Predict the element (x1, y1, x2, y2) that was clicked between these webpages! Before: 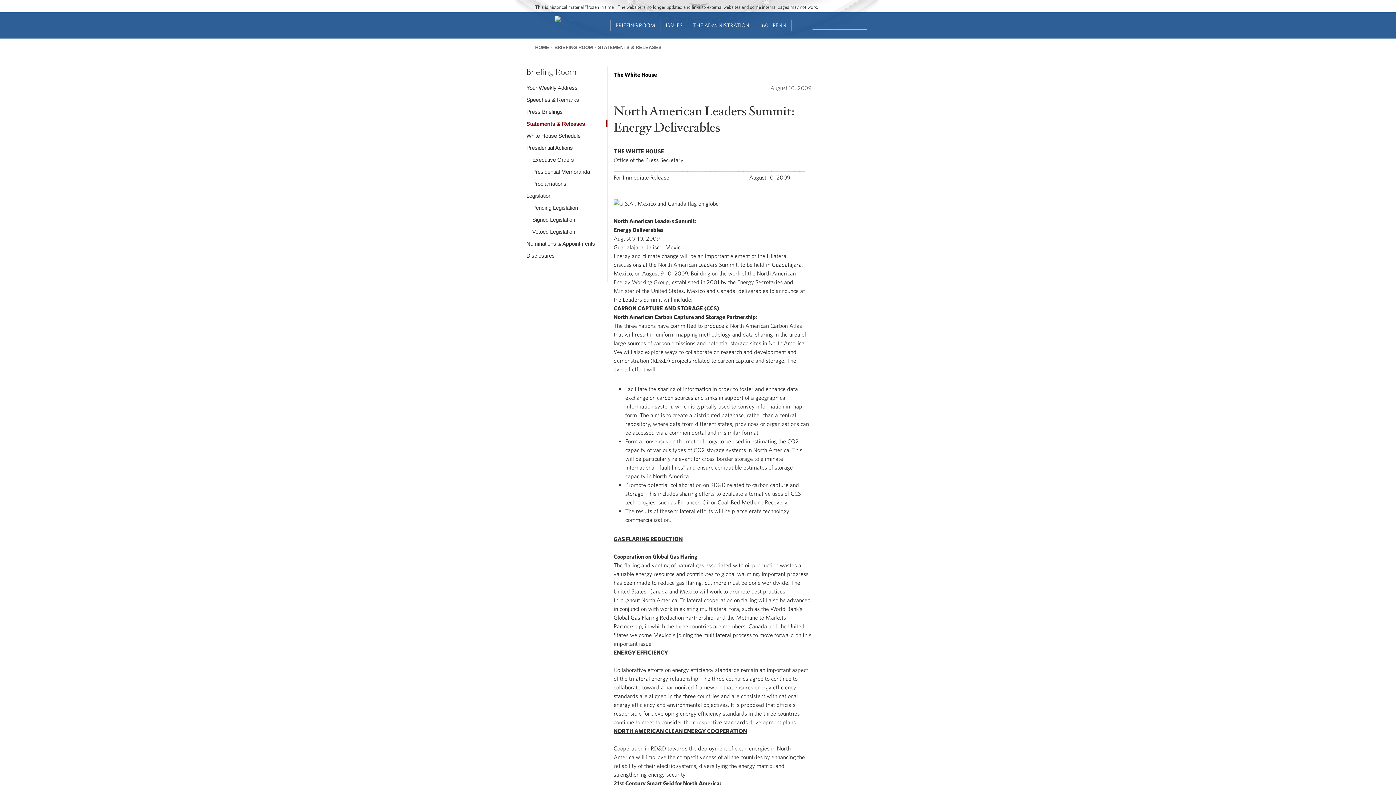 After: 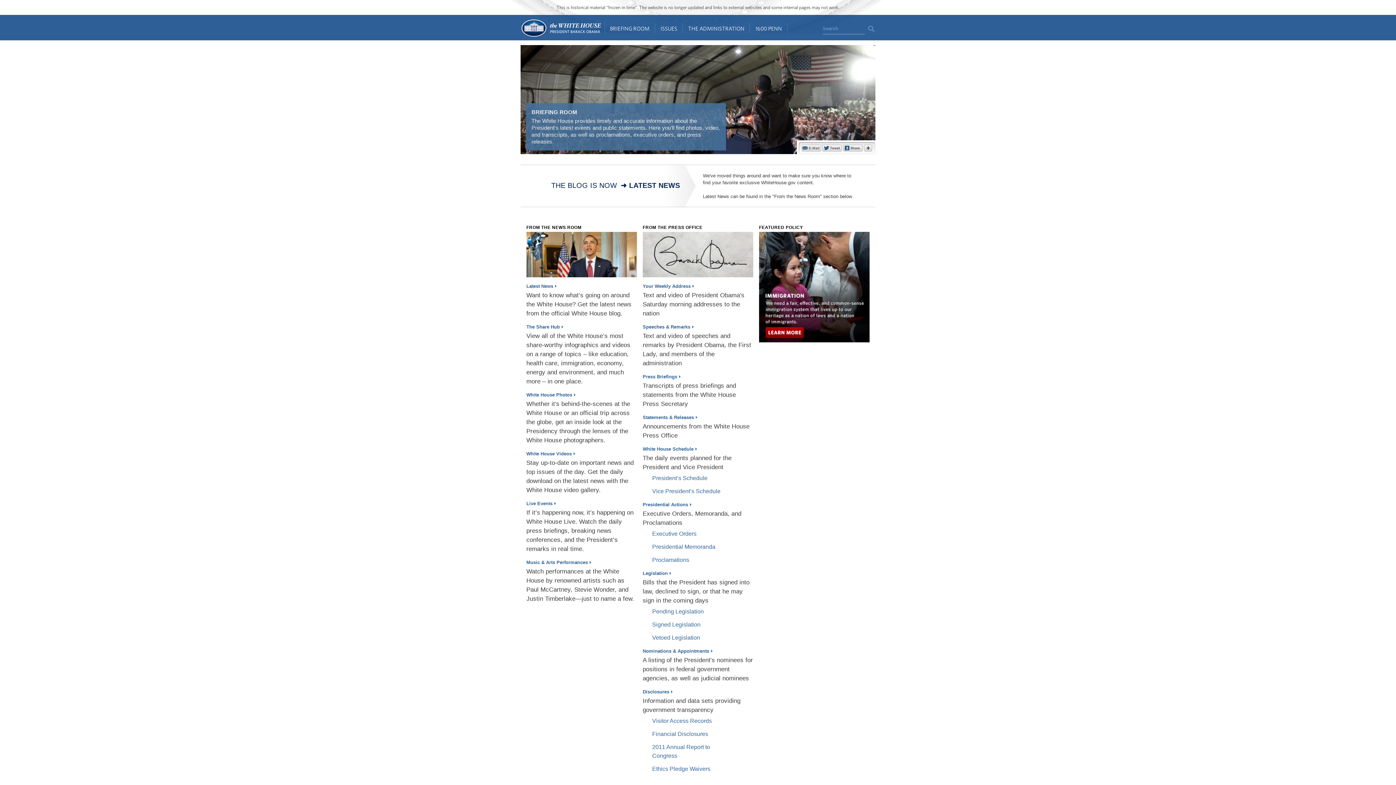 Action: label: BRIEFING ROOM bbox: (554, 44, 593, 50)